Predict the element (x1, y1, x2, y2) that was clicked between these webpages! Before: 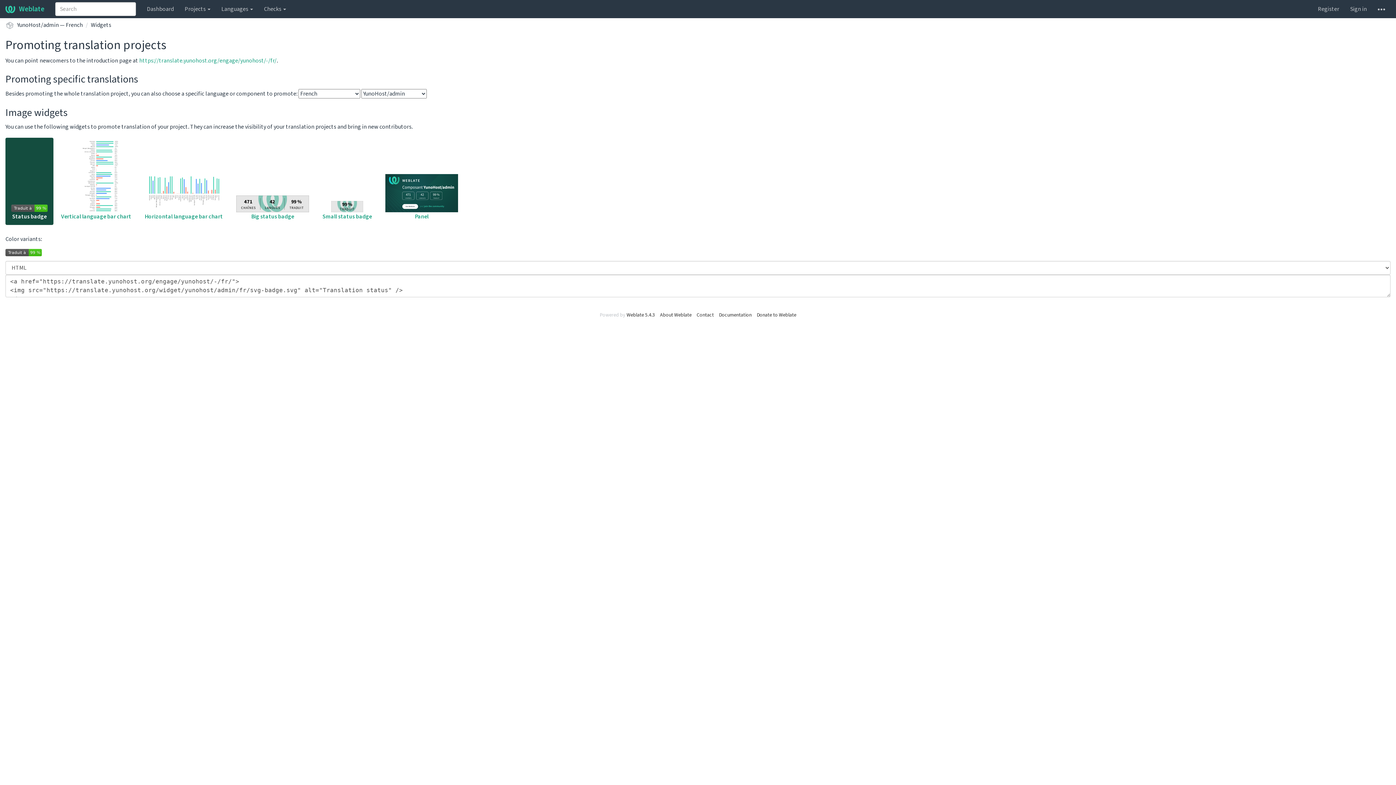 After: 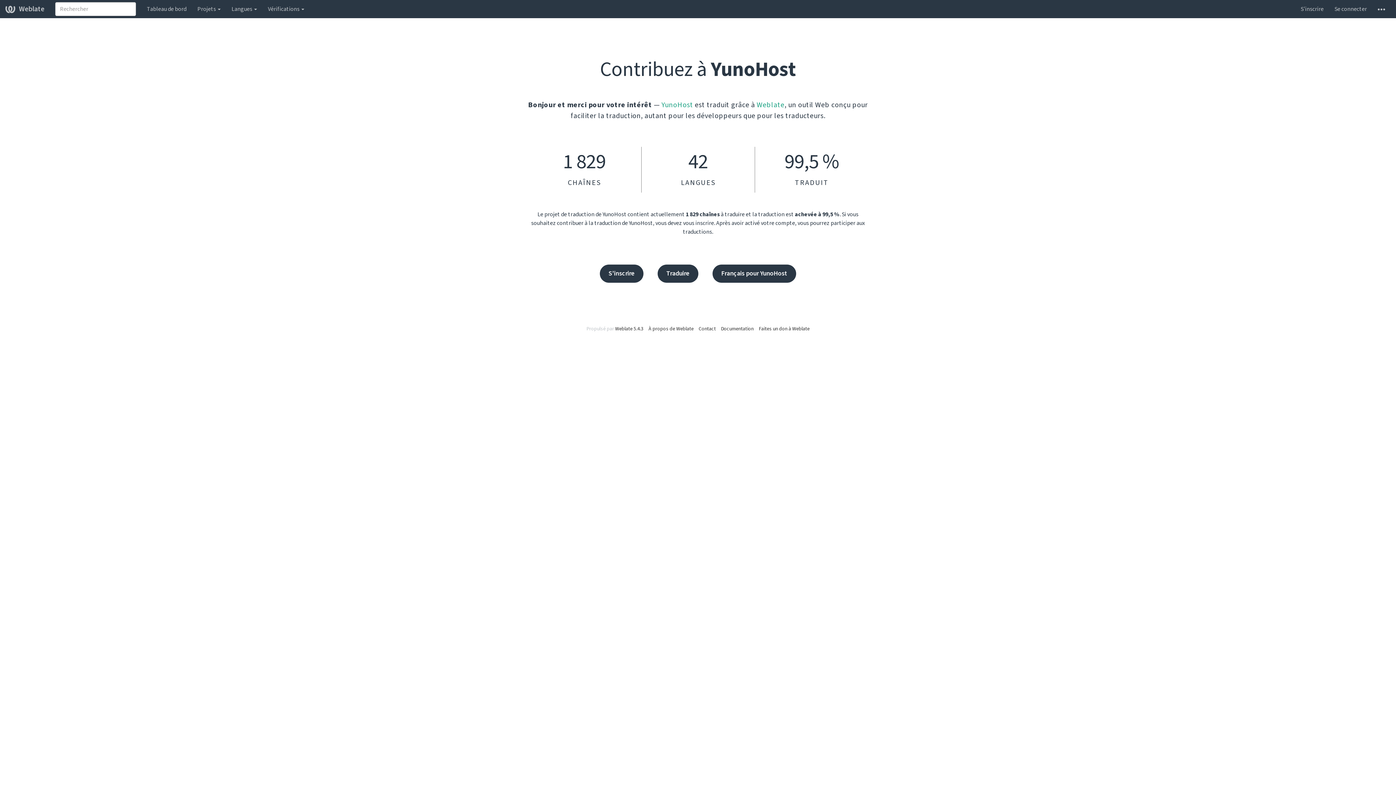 Action: label: https://translate.yunohost.org/engage/yunohost/-/fr/ bbox: (139, 56, 276, 64)